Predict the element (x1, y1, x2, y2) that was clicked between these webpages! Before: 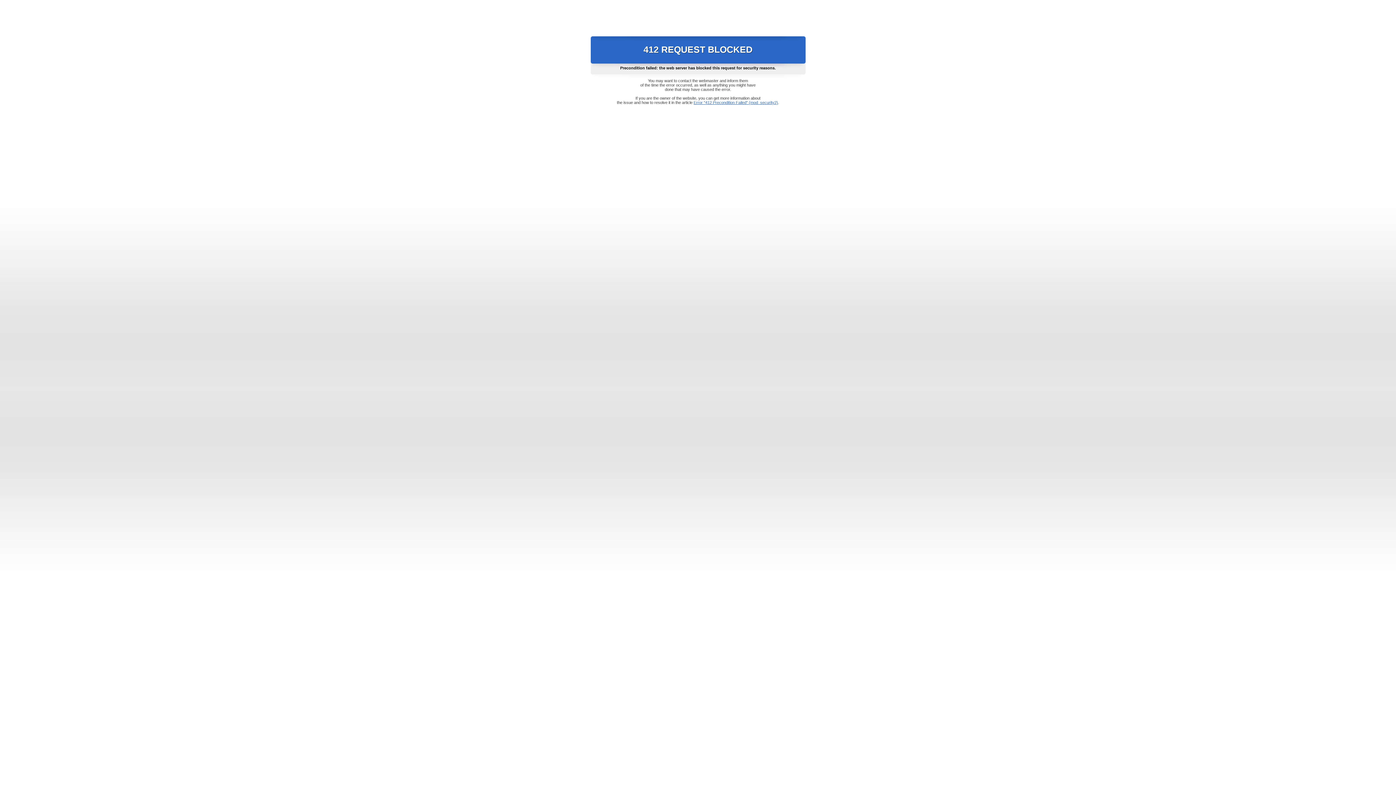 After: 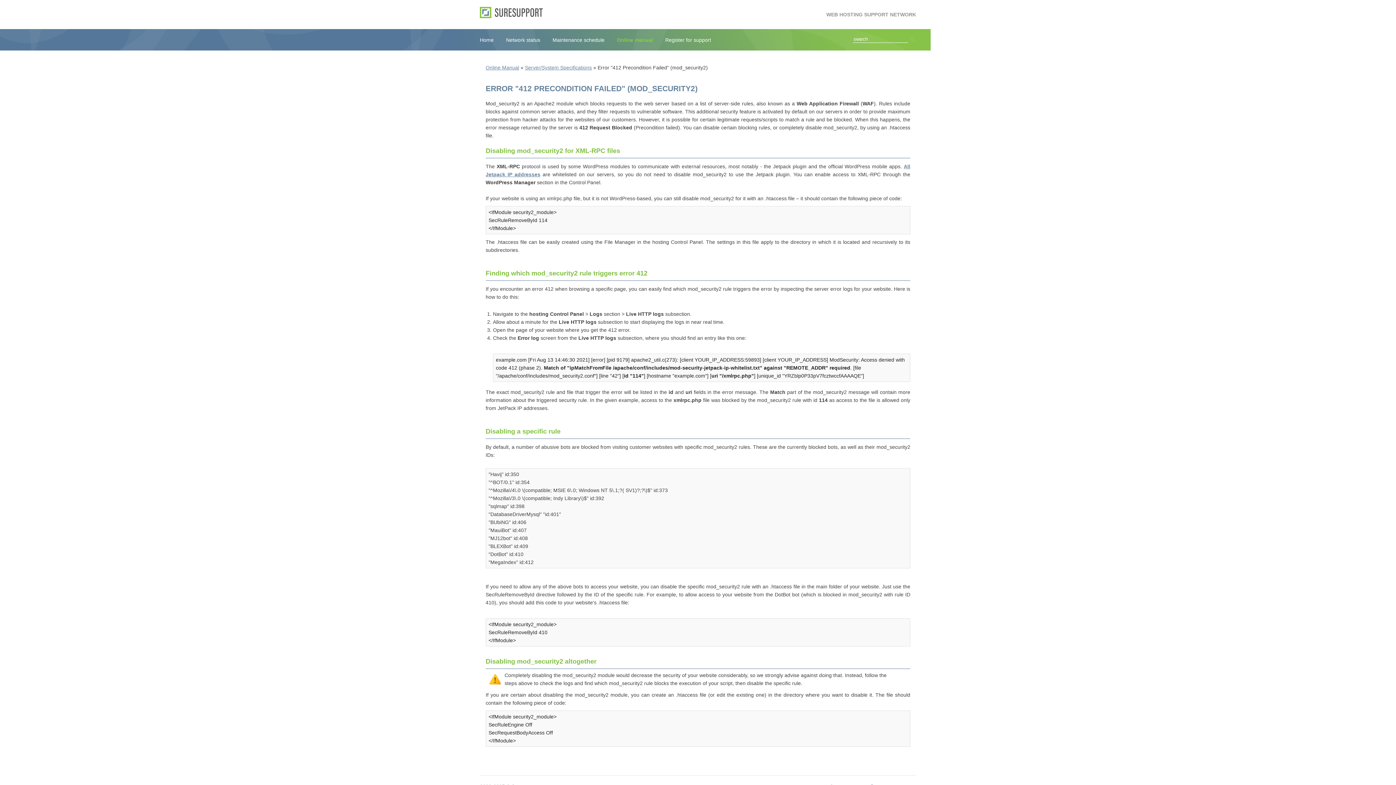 Action: bbox: (693, 100, 778, 104) label: Error "412 Precondition Failed" (mod_security2)